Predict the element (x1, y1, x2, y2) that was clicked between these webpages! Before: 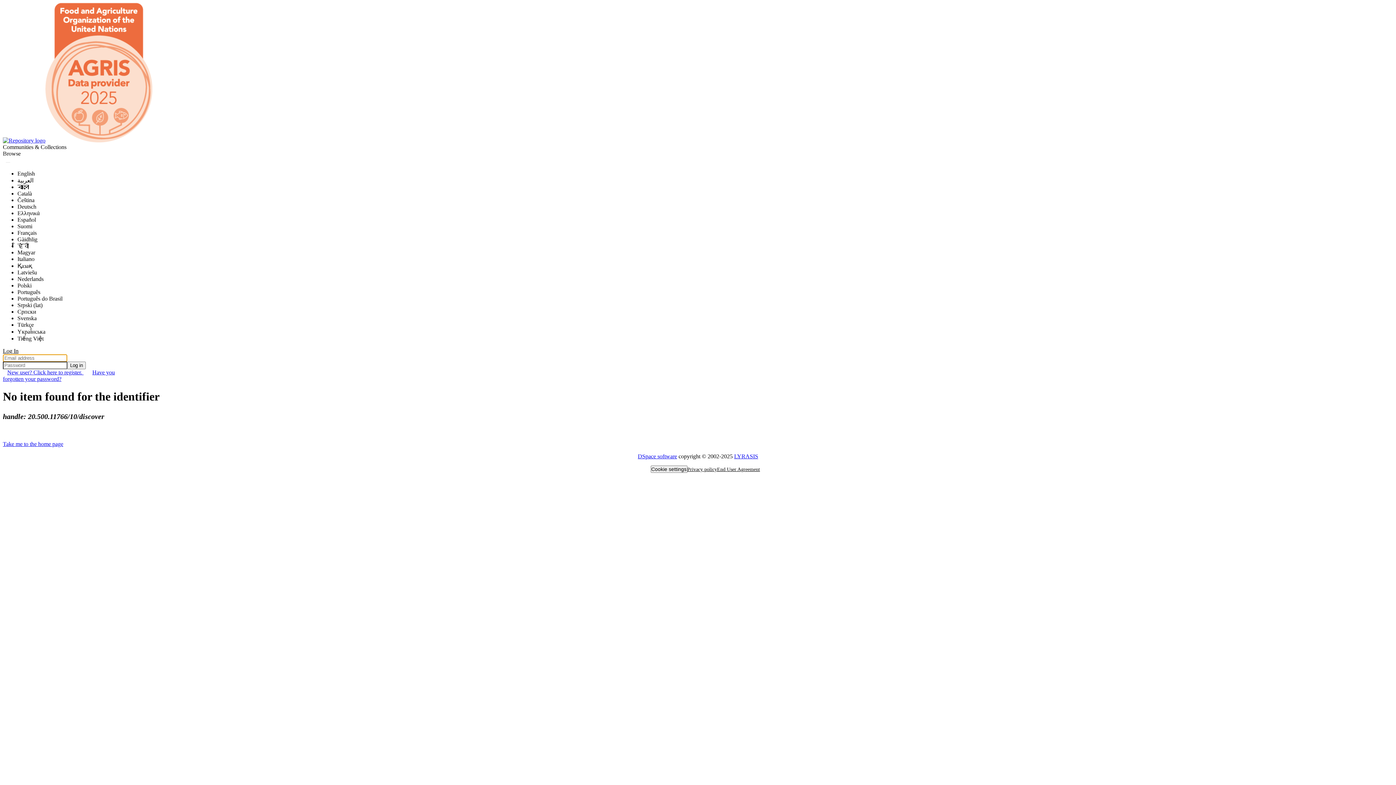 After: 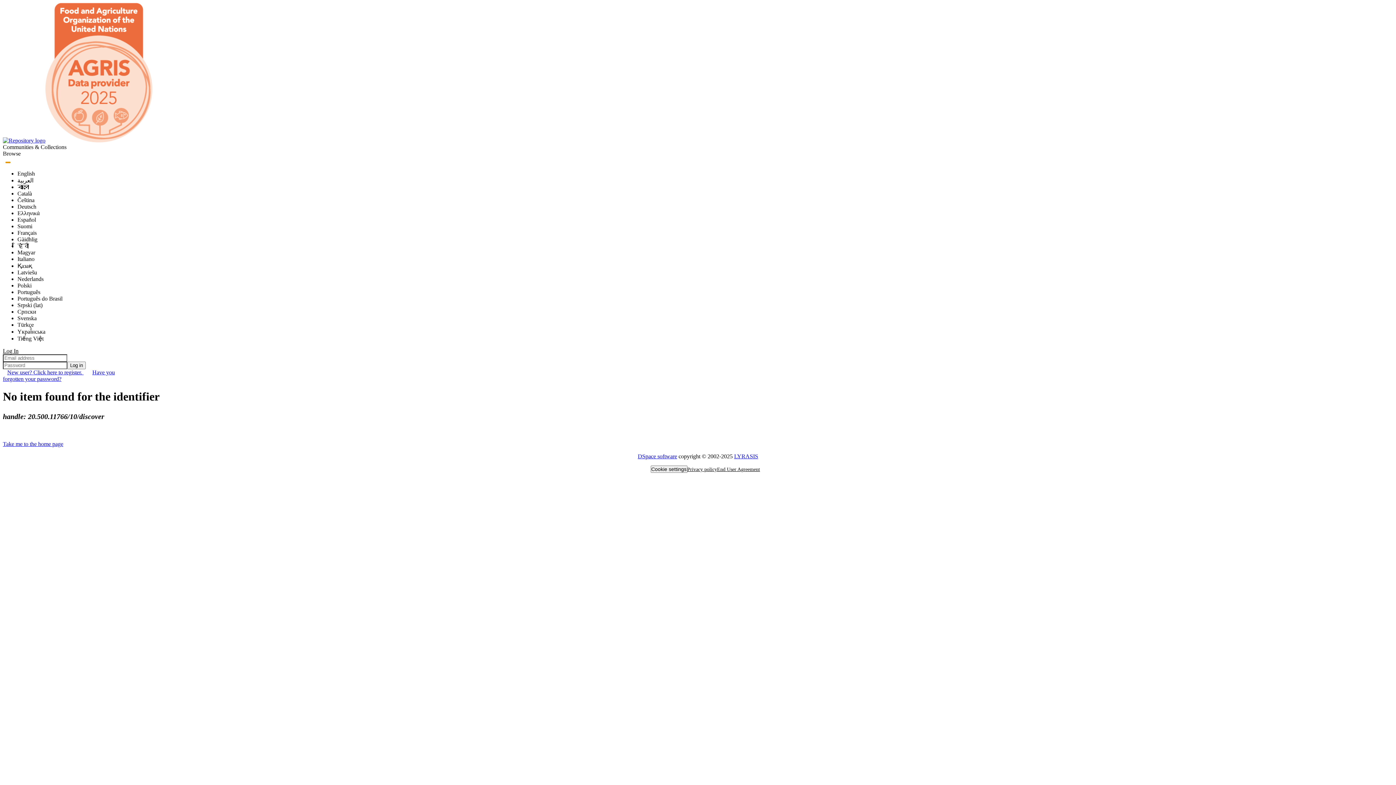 Action: label: Submit search bbox: (5, 162, 10, 162)